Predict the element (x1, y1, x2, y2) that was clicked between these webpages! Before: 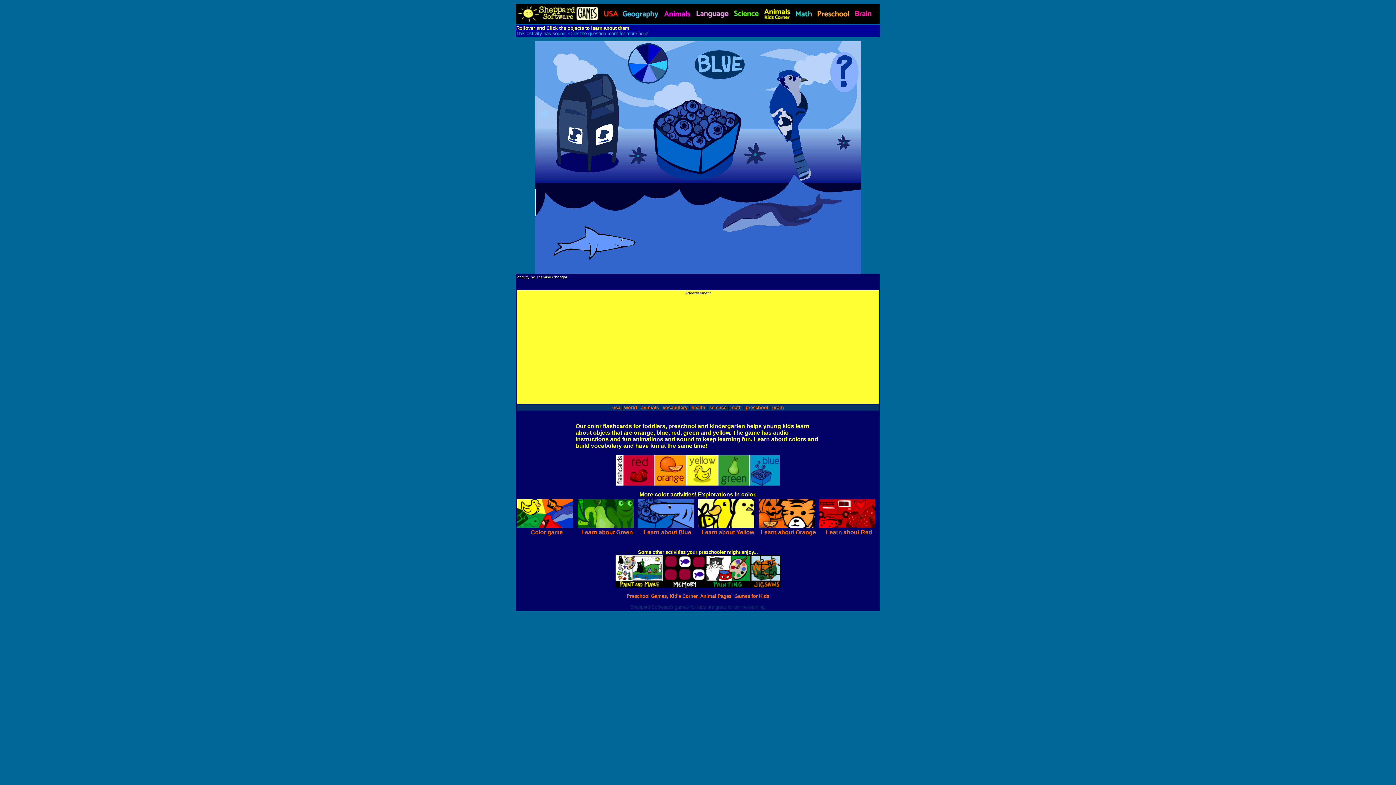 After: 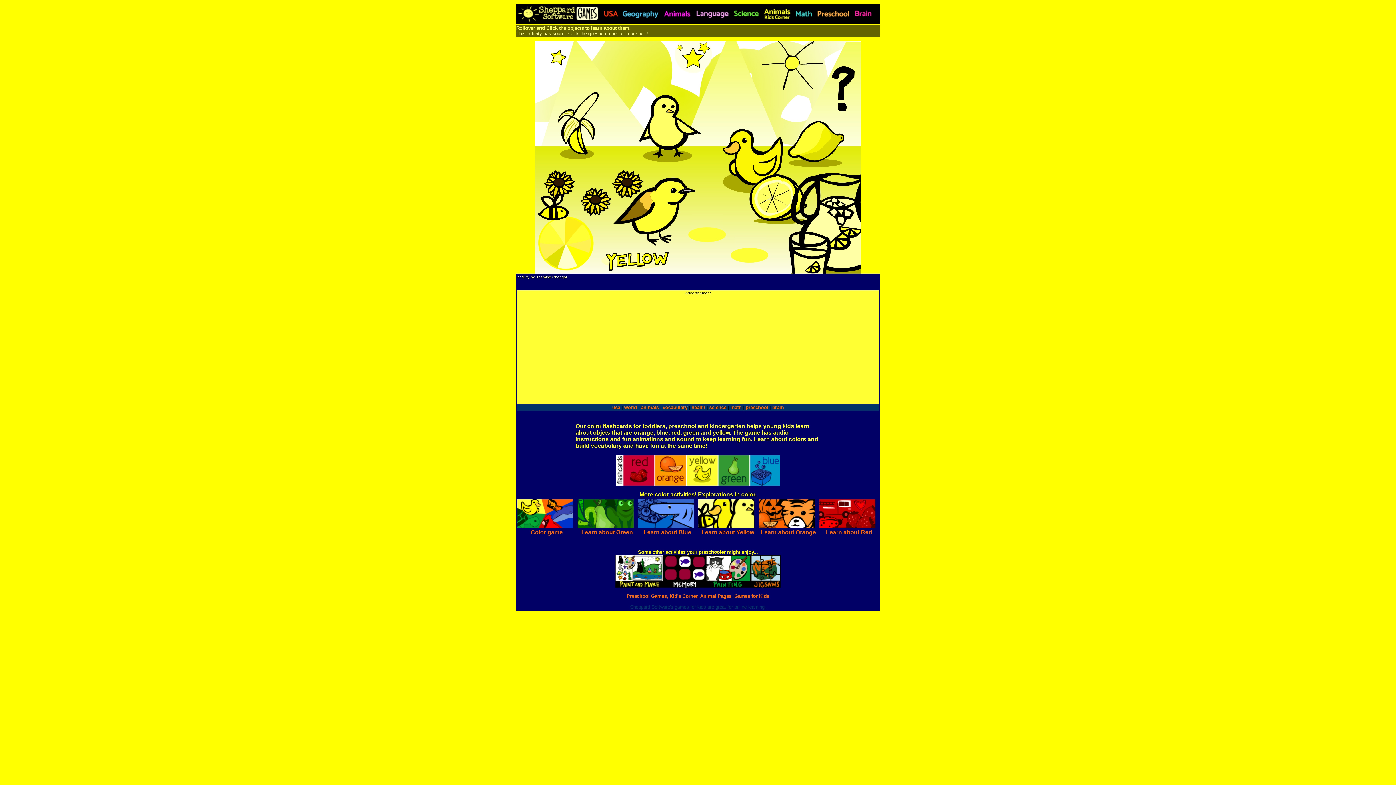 Action: bbox: (701, 529, 754, 535) label: Learn about Yellow